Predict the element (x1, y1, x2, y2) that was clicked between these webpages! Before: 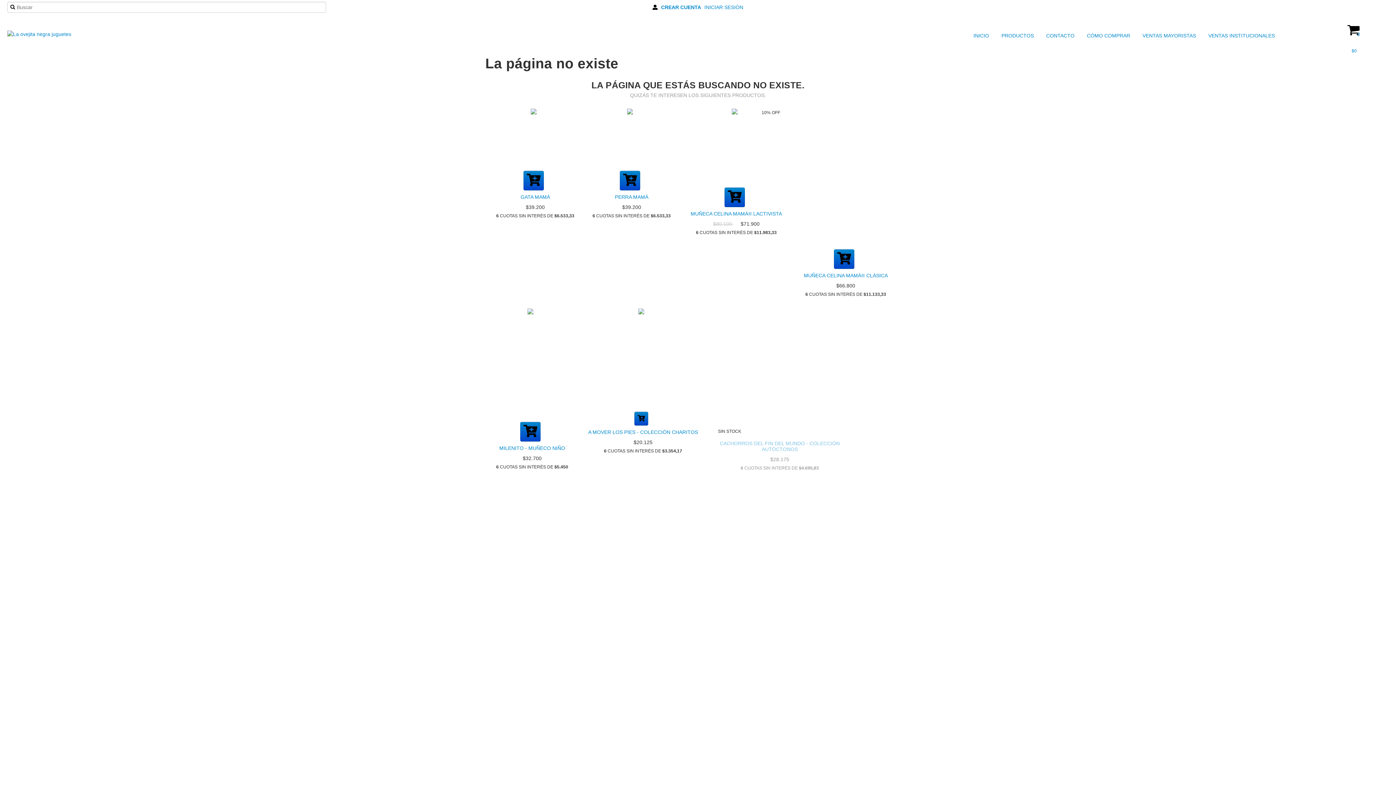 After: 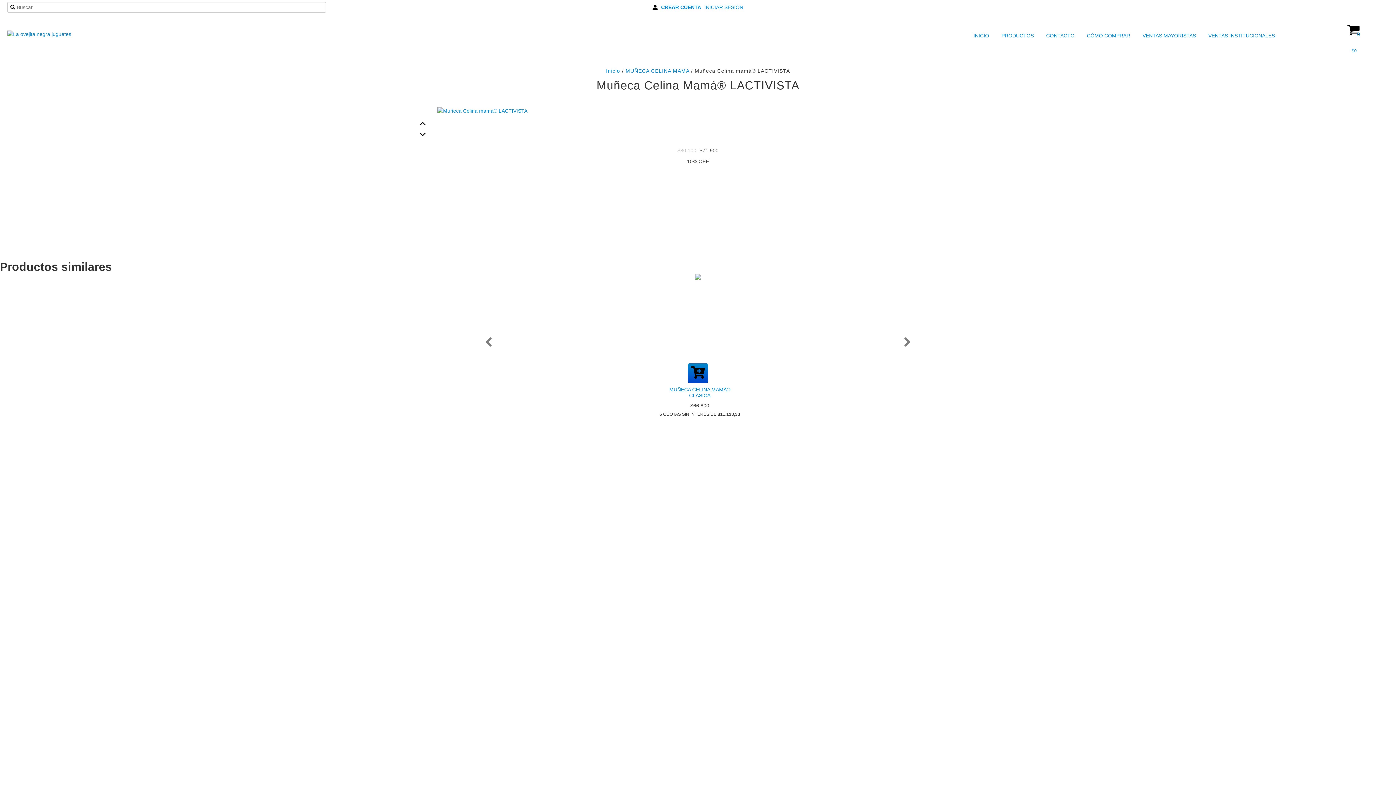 Action: label: MUÑECA CELINA MAMÁ® LACTIVISTA bbox: (687, 209, 785, 218)